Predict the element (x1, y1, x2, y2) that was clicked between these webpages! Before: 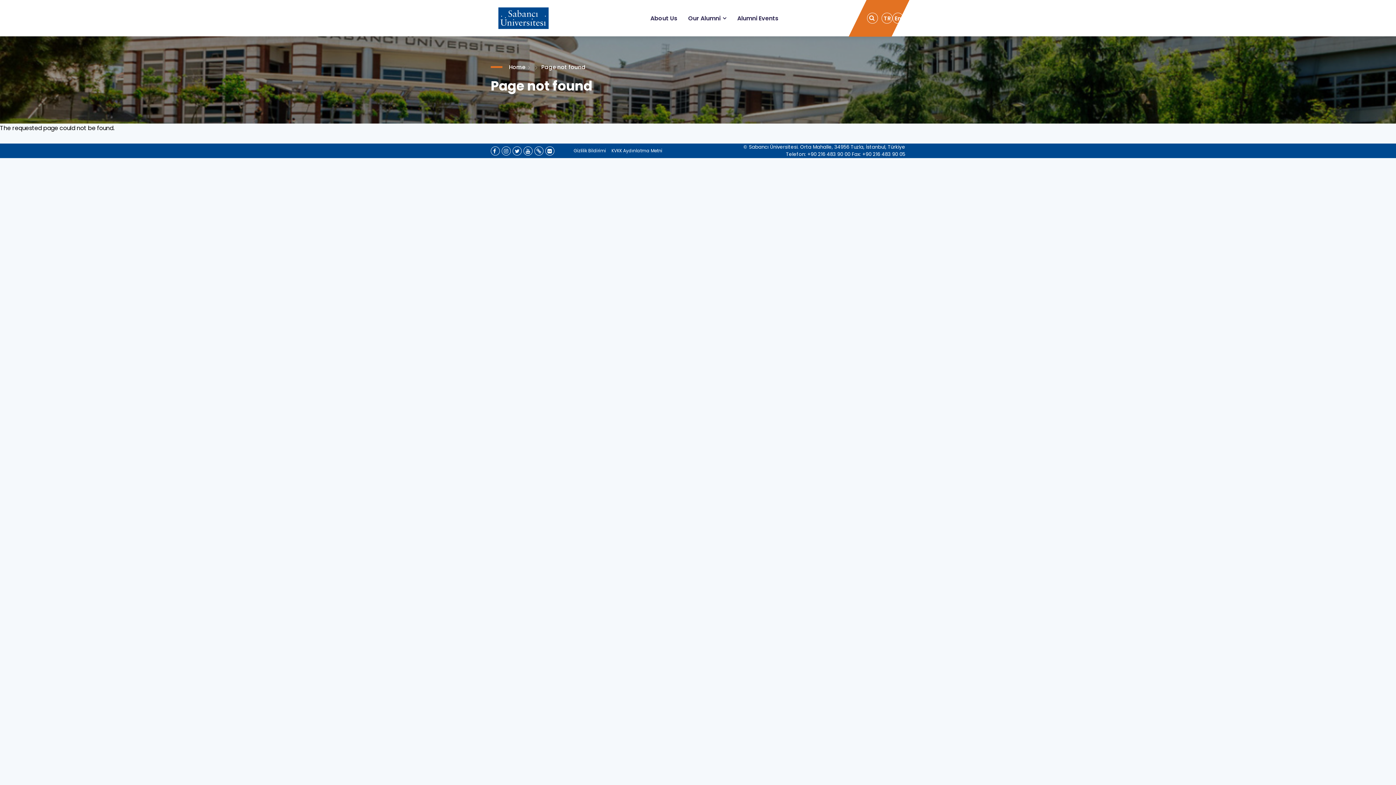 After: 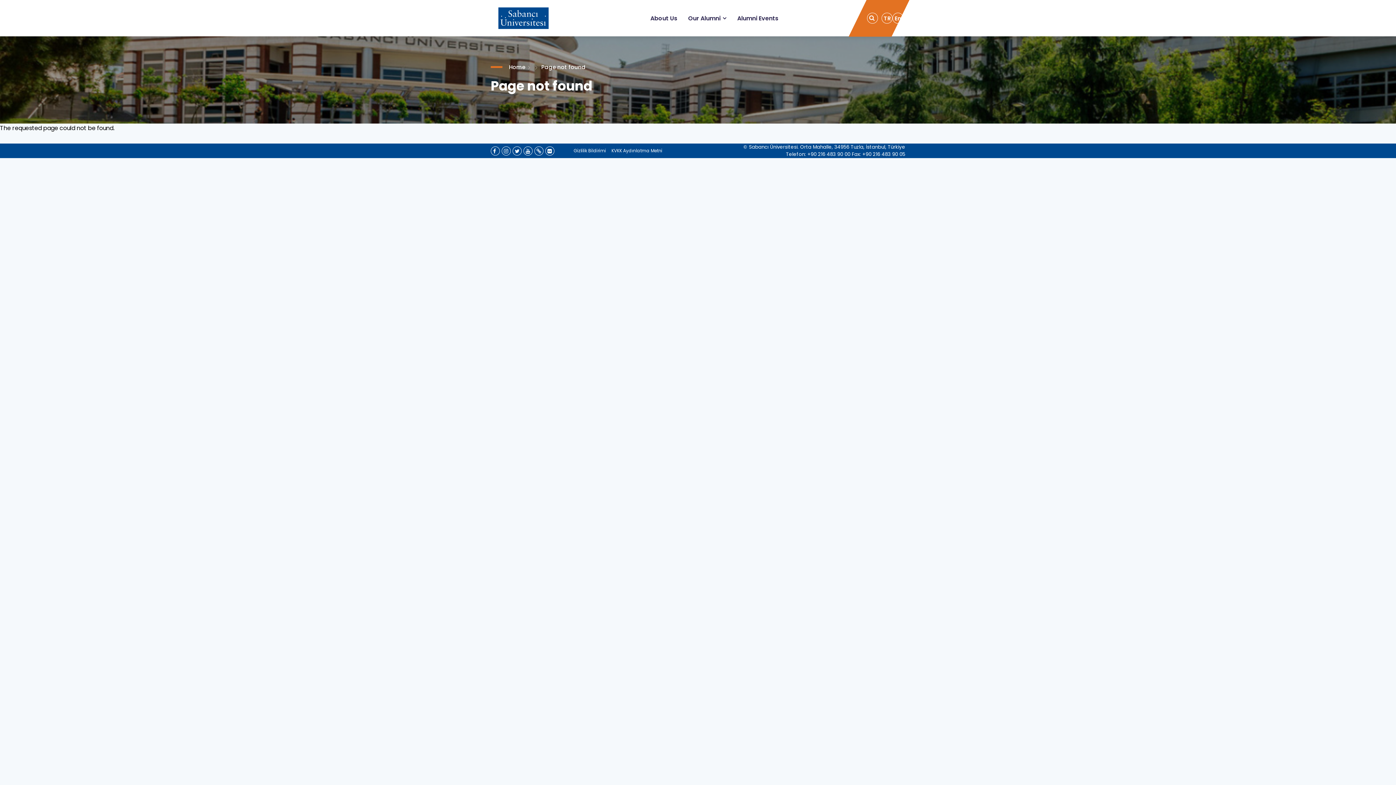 Action: bbox: (512, 146, 521, 155) label:  